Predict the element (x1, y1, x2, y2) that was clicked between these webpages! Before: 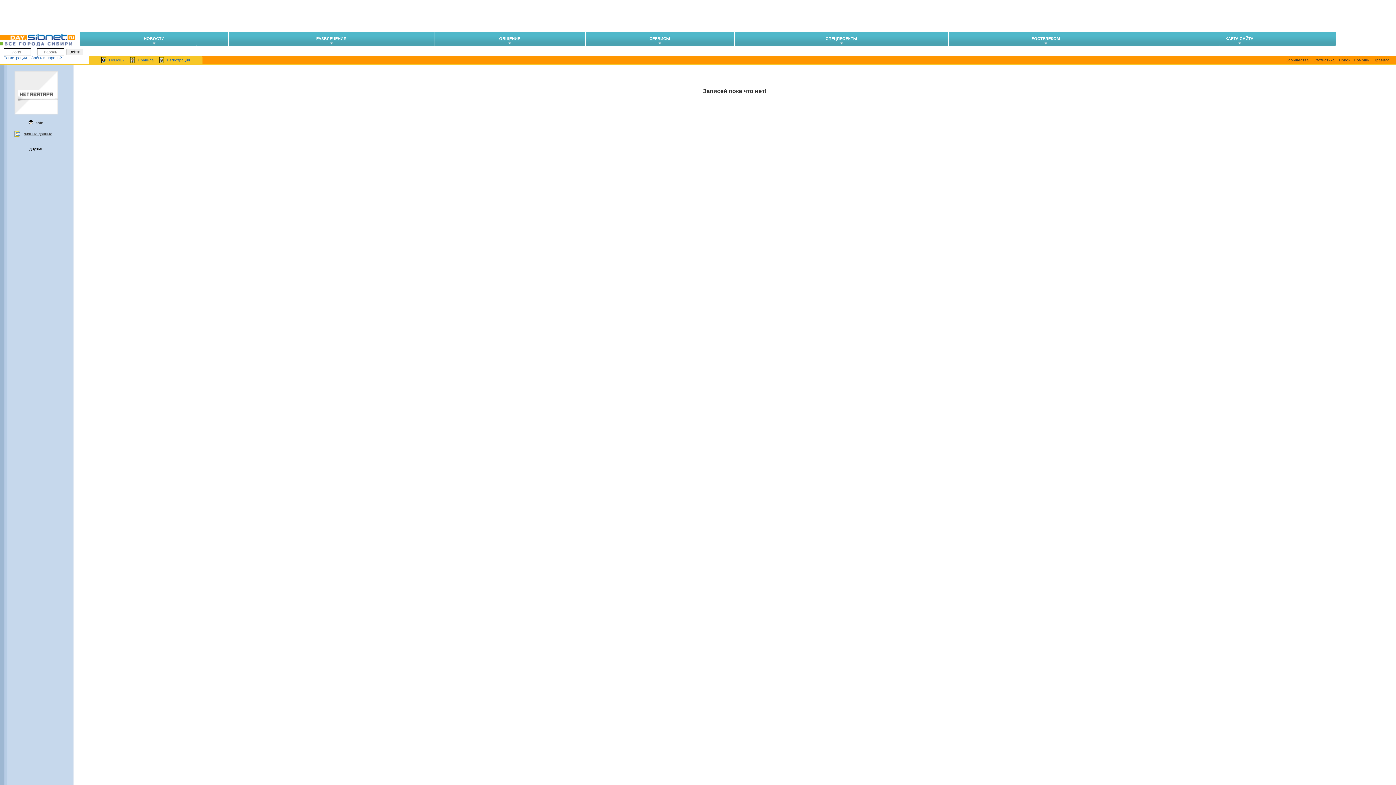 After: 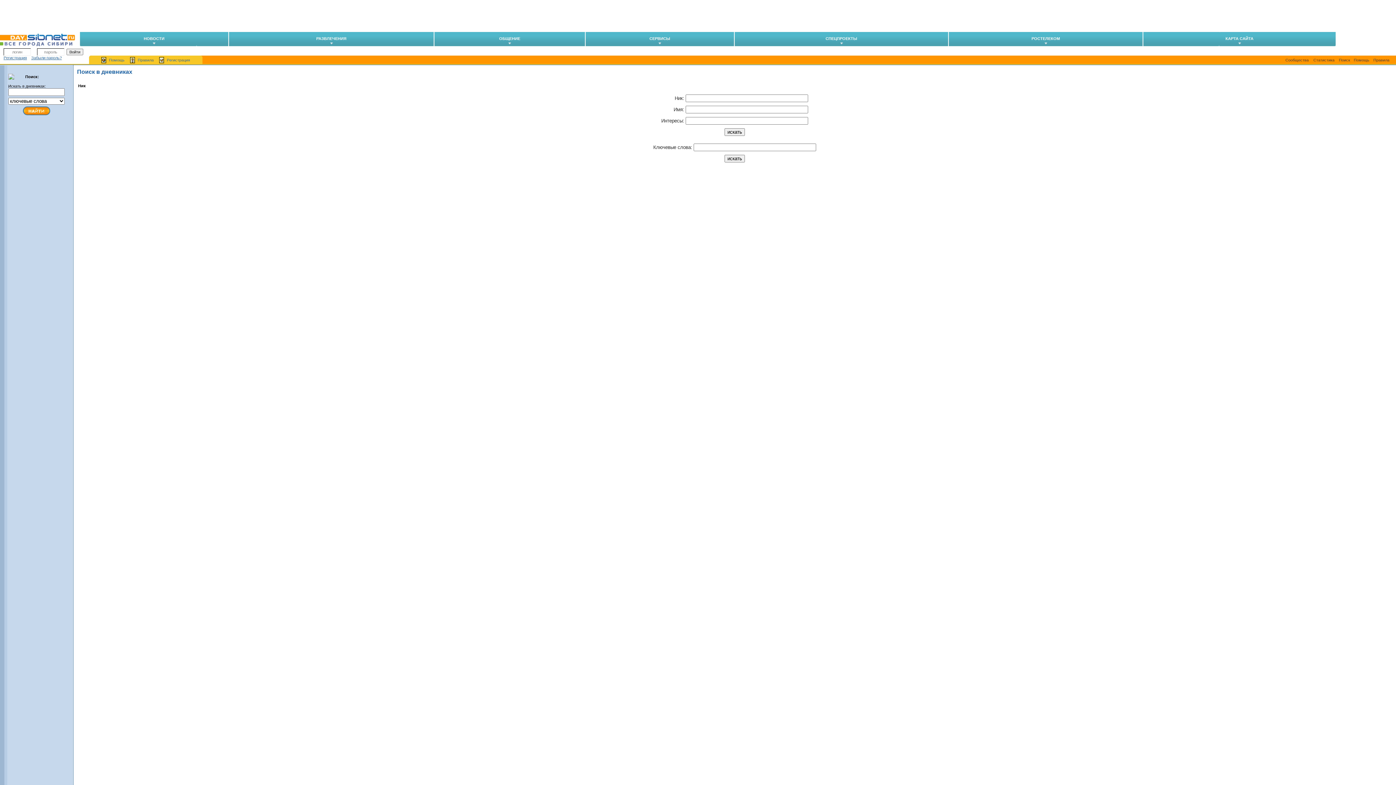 Action: bbox: (1339, 57, 1350, 62) label: Поиск